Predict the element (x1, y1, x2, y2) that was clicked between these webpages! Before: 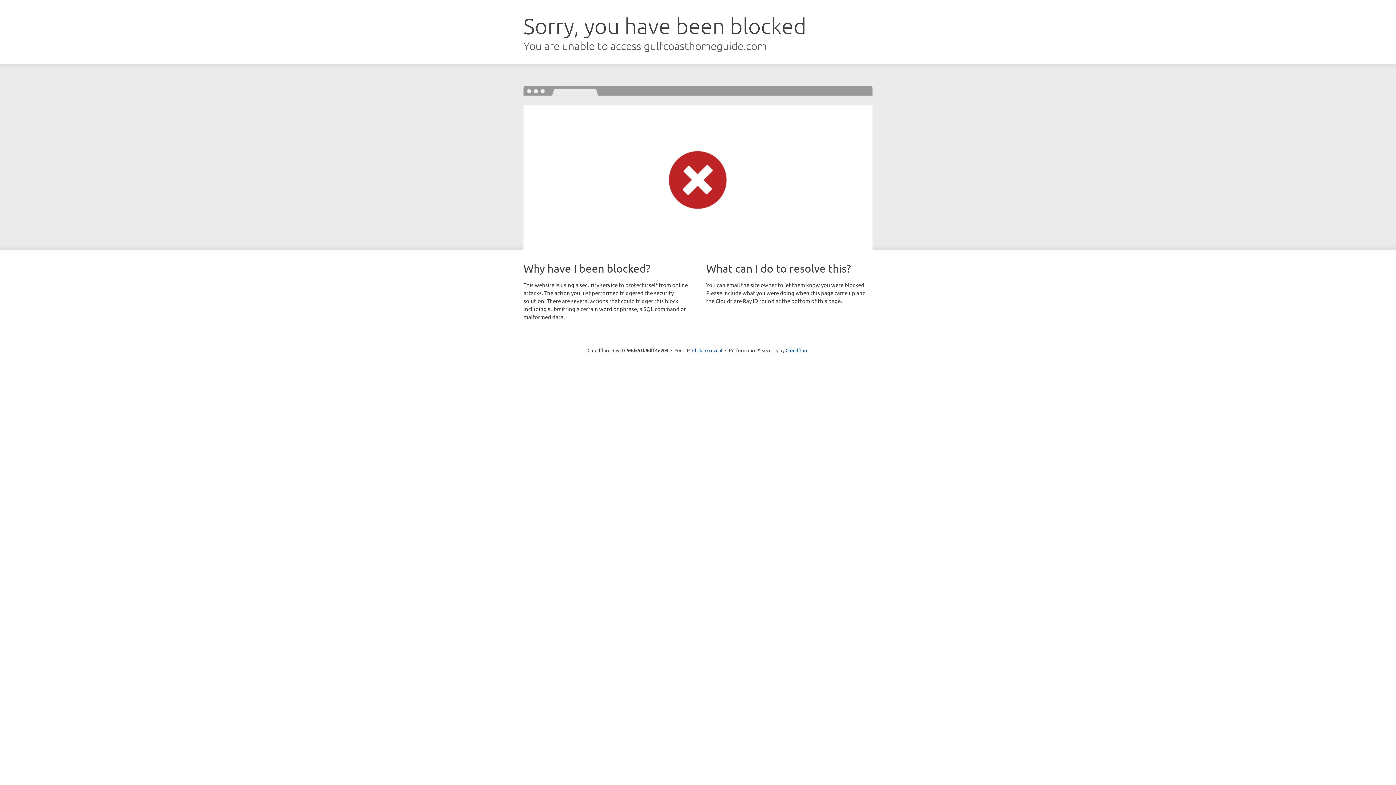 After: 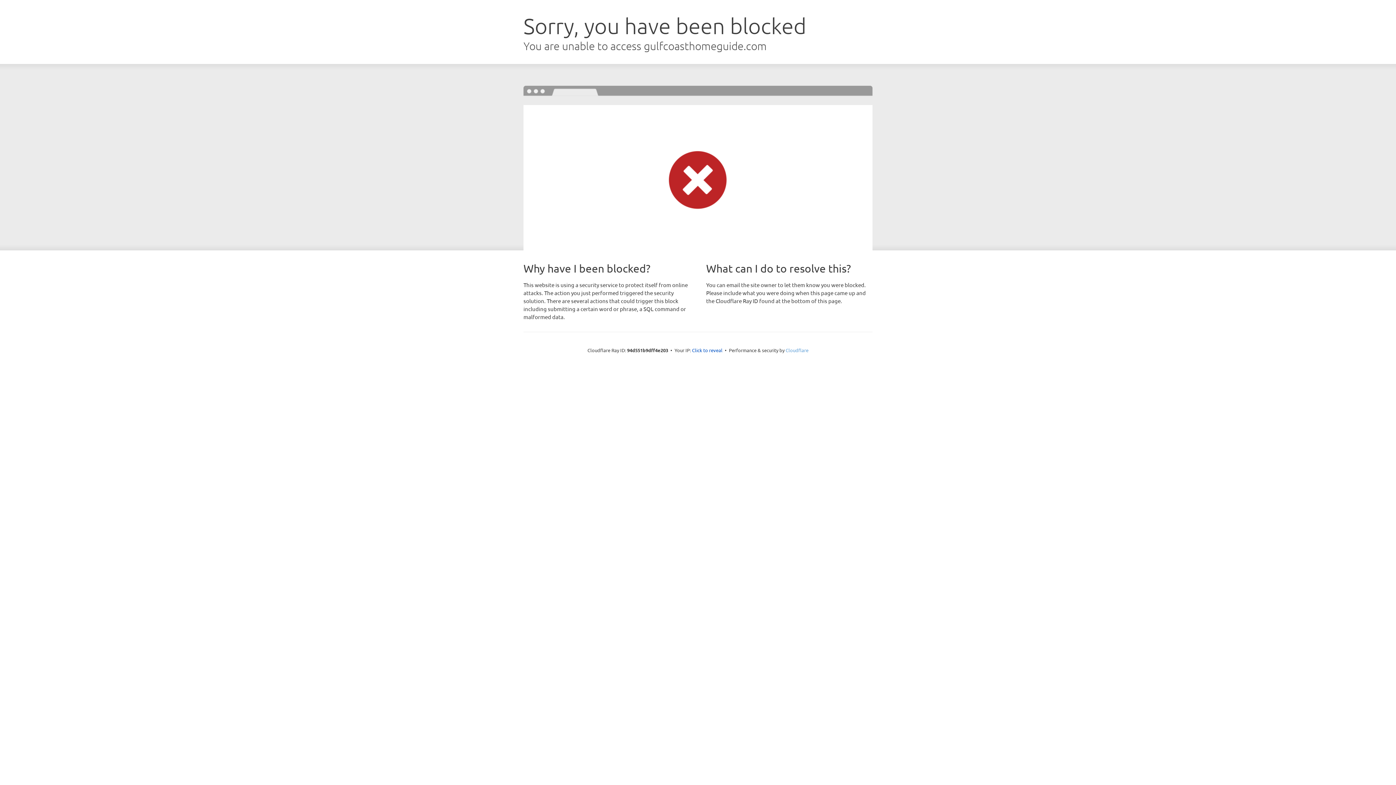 Action: bbox: (785, 347, 808, 353) label: Cloudflare